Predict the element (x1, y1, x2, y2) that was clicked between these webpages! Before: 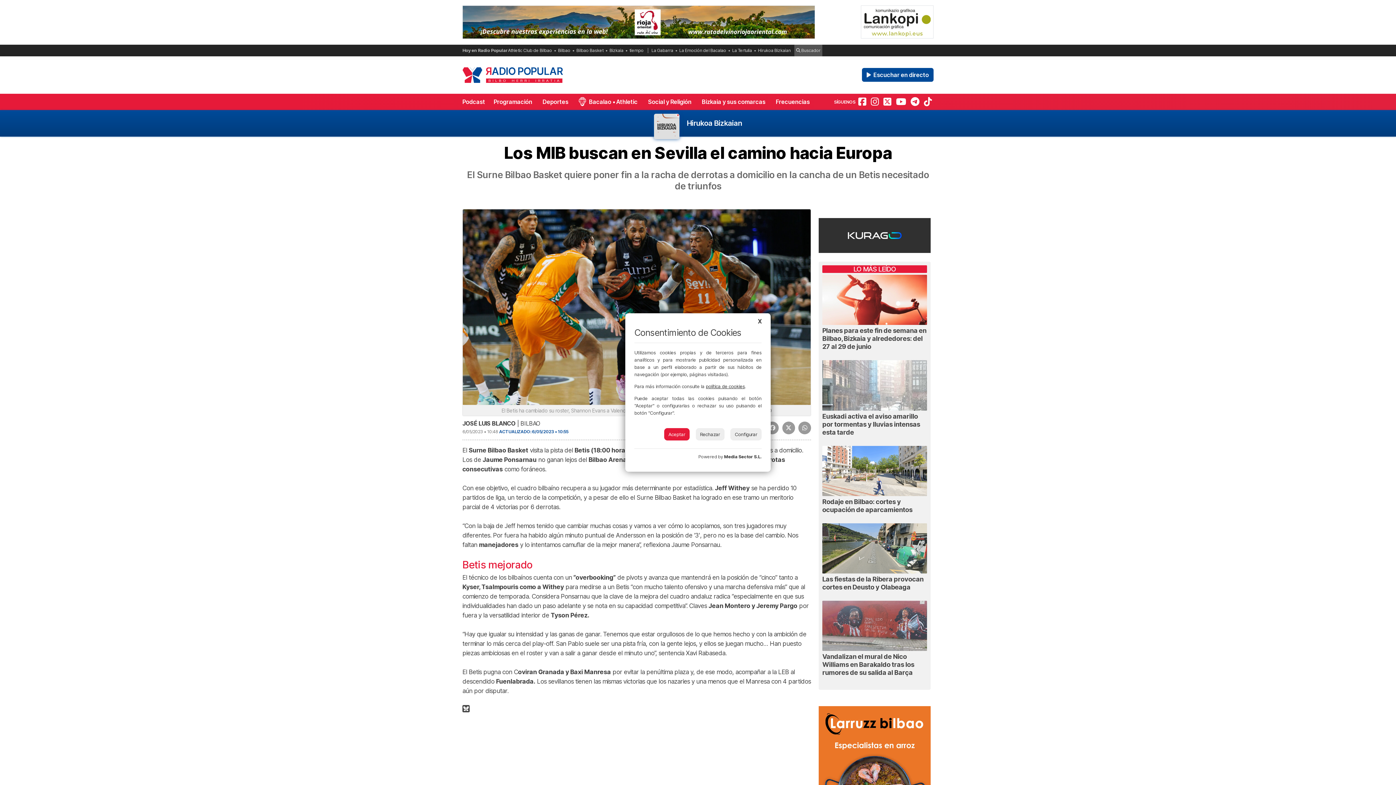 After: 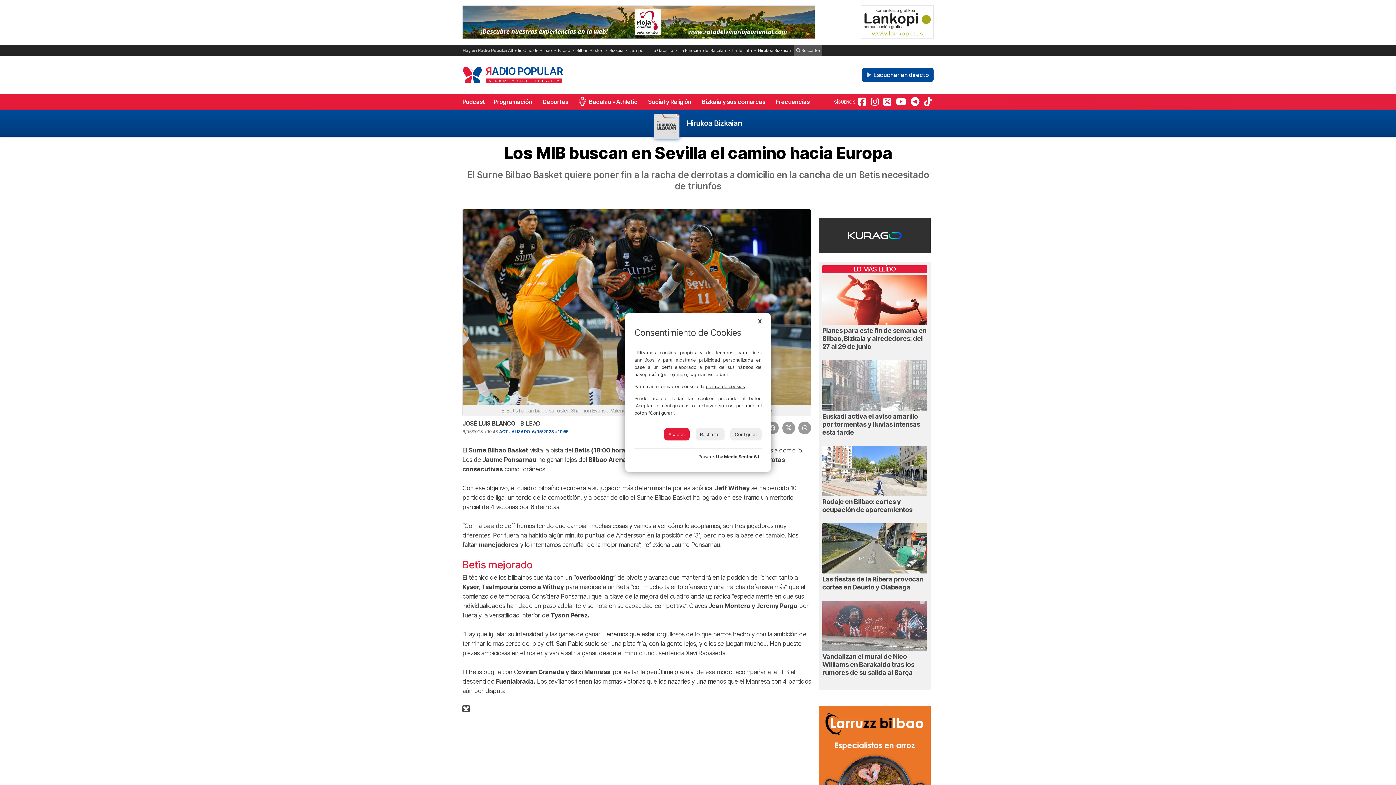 Action: label: política de cookies bbox: (706, 383, 745, 389)